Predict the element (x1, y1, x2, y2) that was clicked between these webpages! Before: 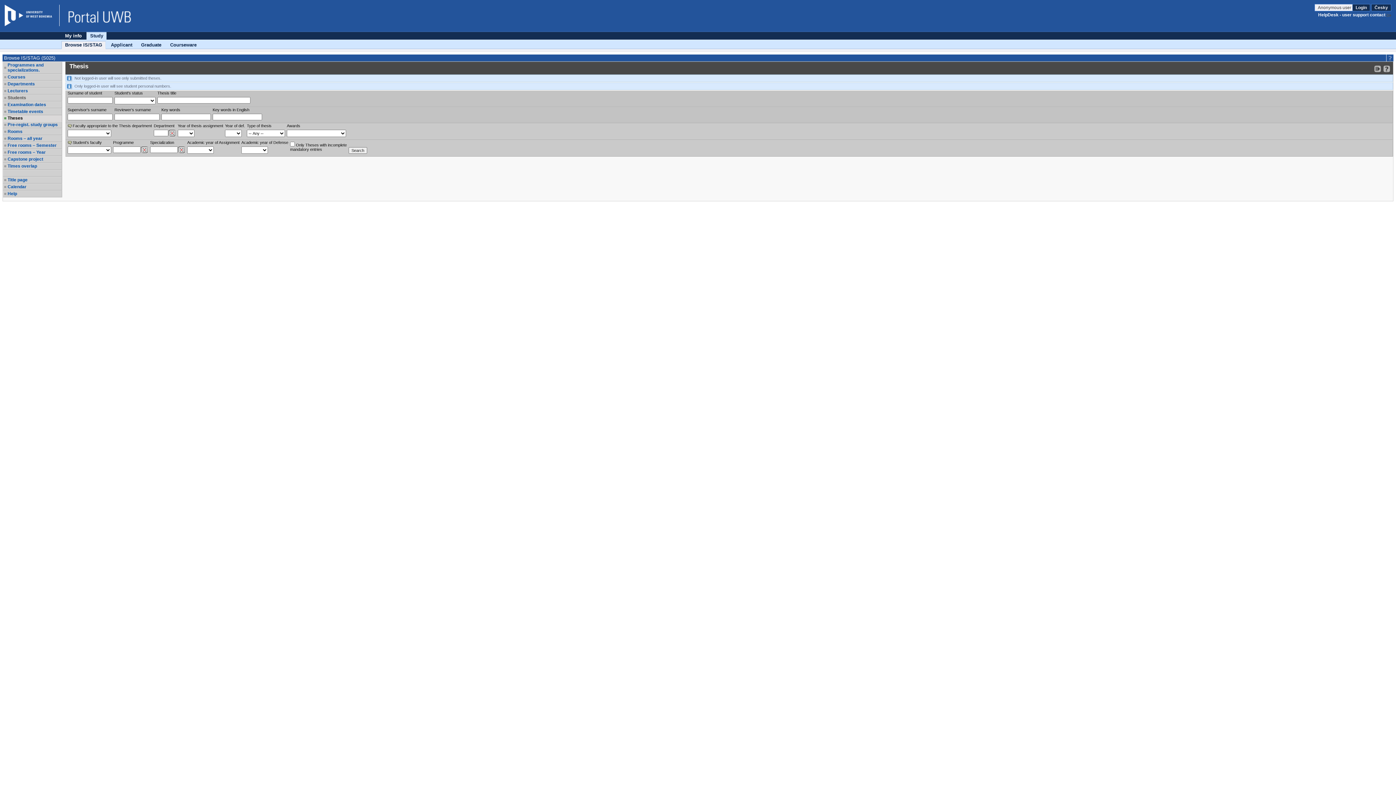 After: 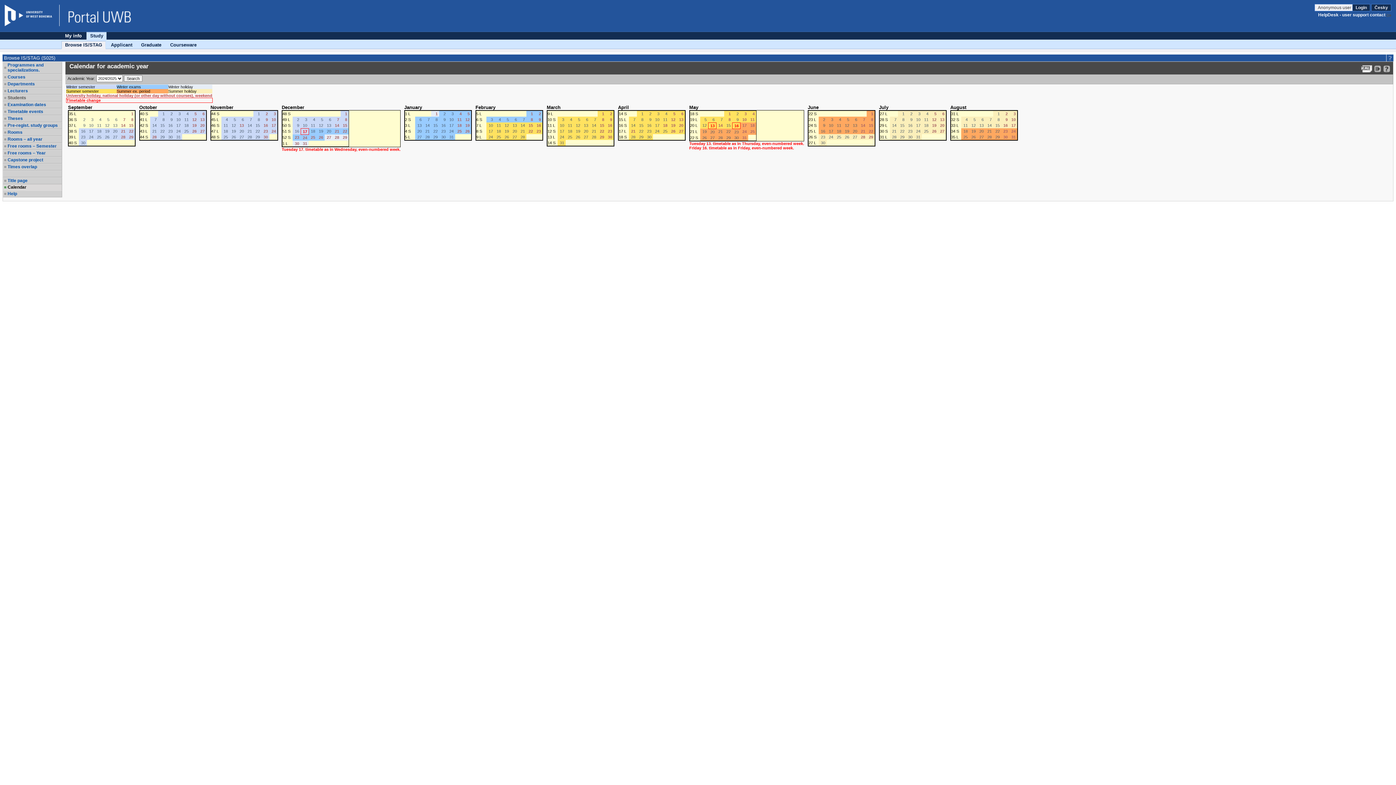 Action: label: Calendar bbox: (7, 184, 61, 189)